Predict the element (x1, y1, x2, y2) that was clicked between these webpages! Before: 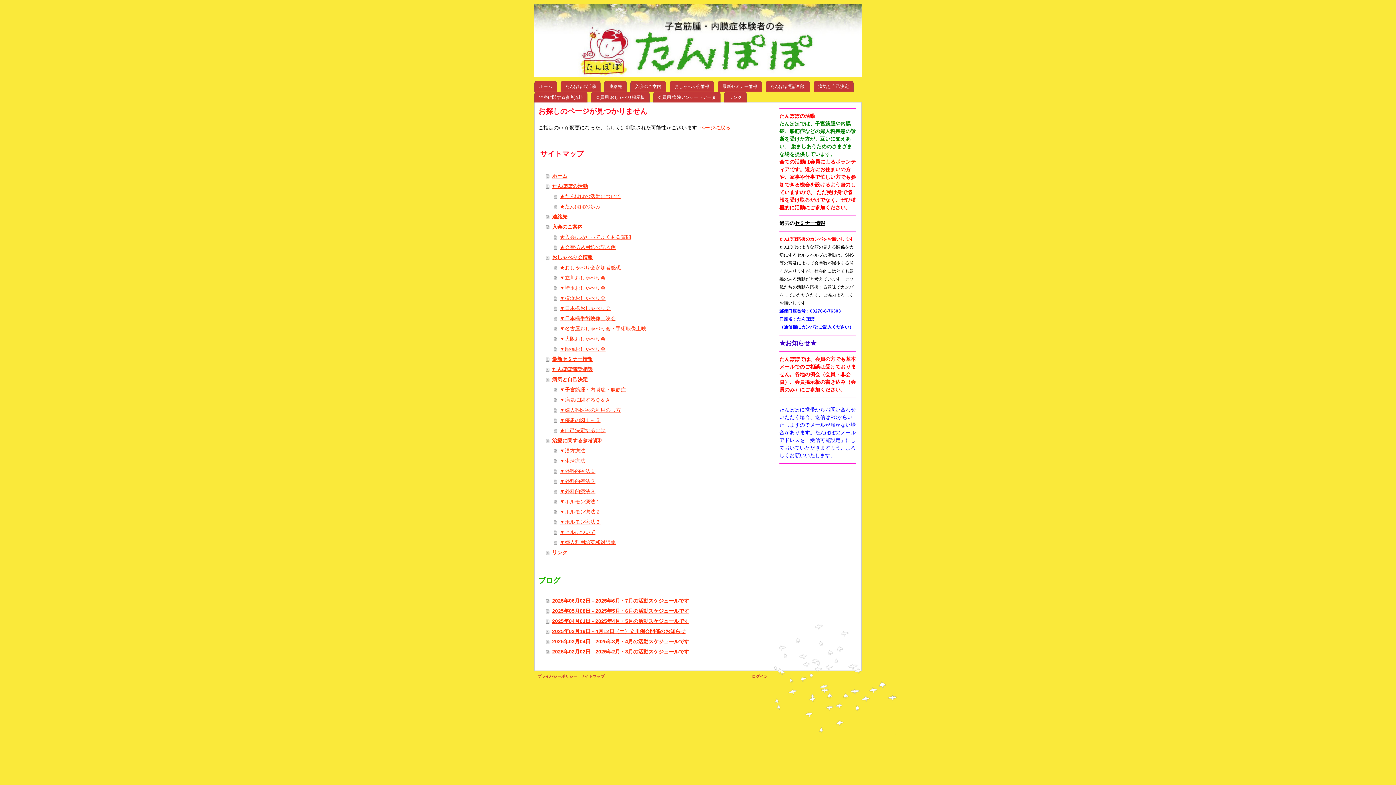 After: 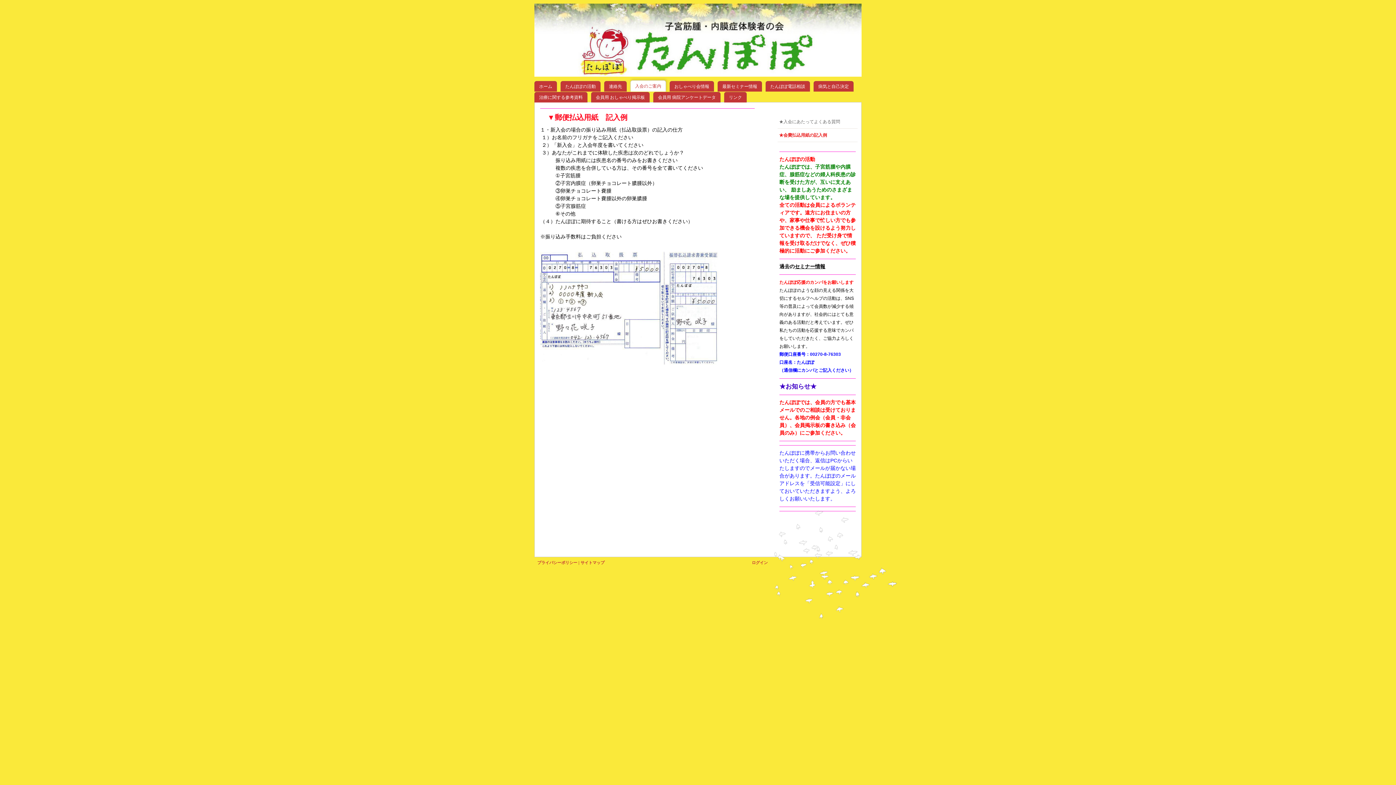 Action: label: ★会費払込用紙の記入例 bbox: (553, 242, 756, 252)